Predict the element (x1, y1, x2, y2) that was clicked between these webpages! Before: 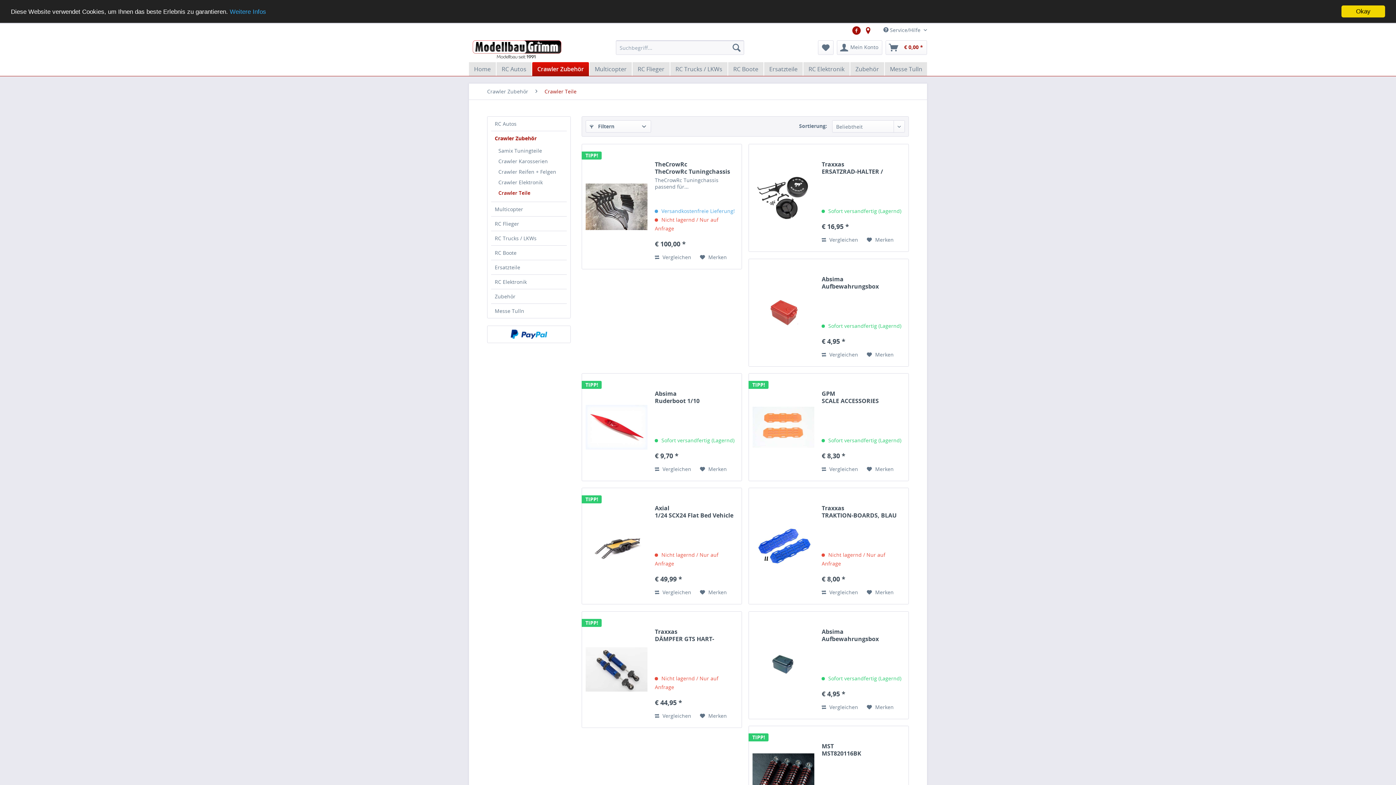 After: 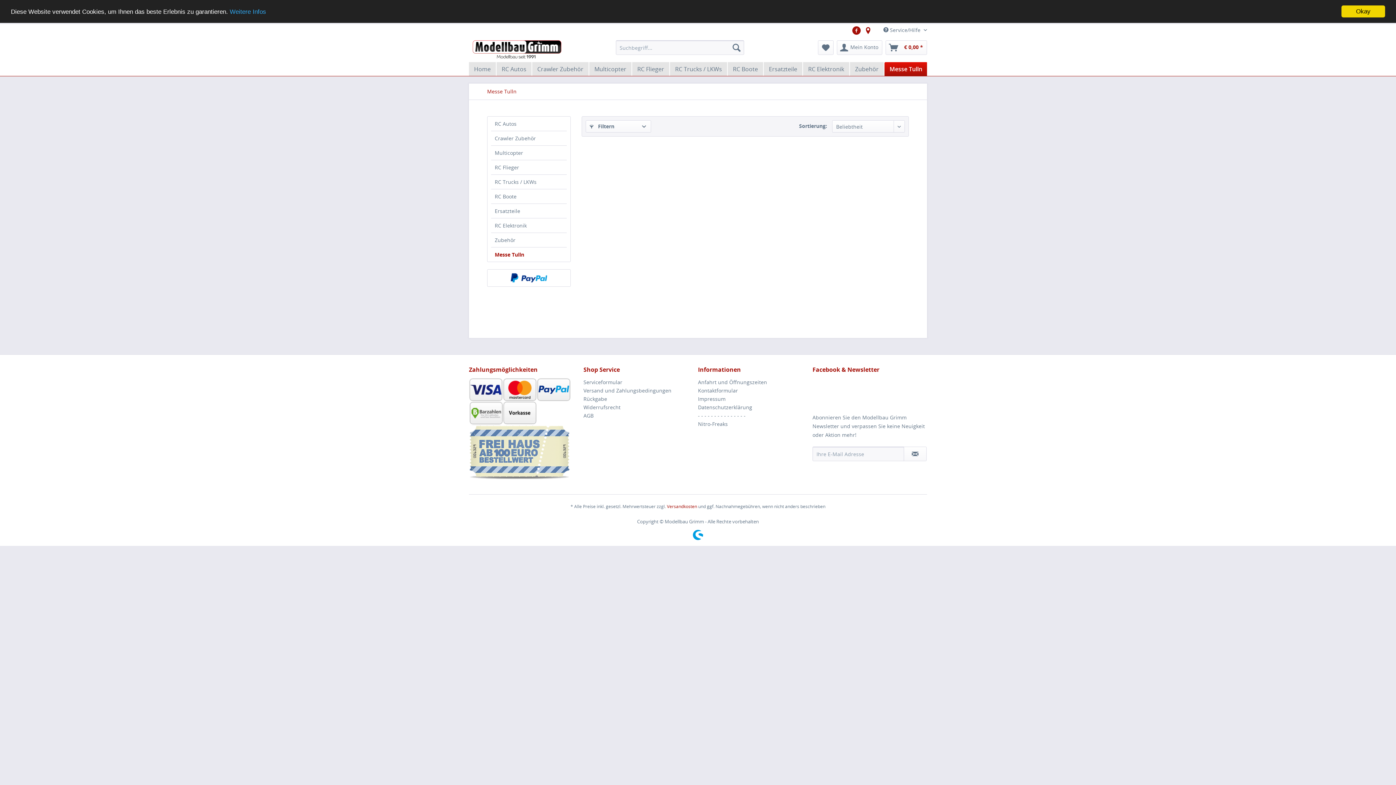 Action: bbox: (491, 304, 566, 318) label: Messe Tulln